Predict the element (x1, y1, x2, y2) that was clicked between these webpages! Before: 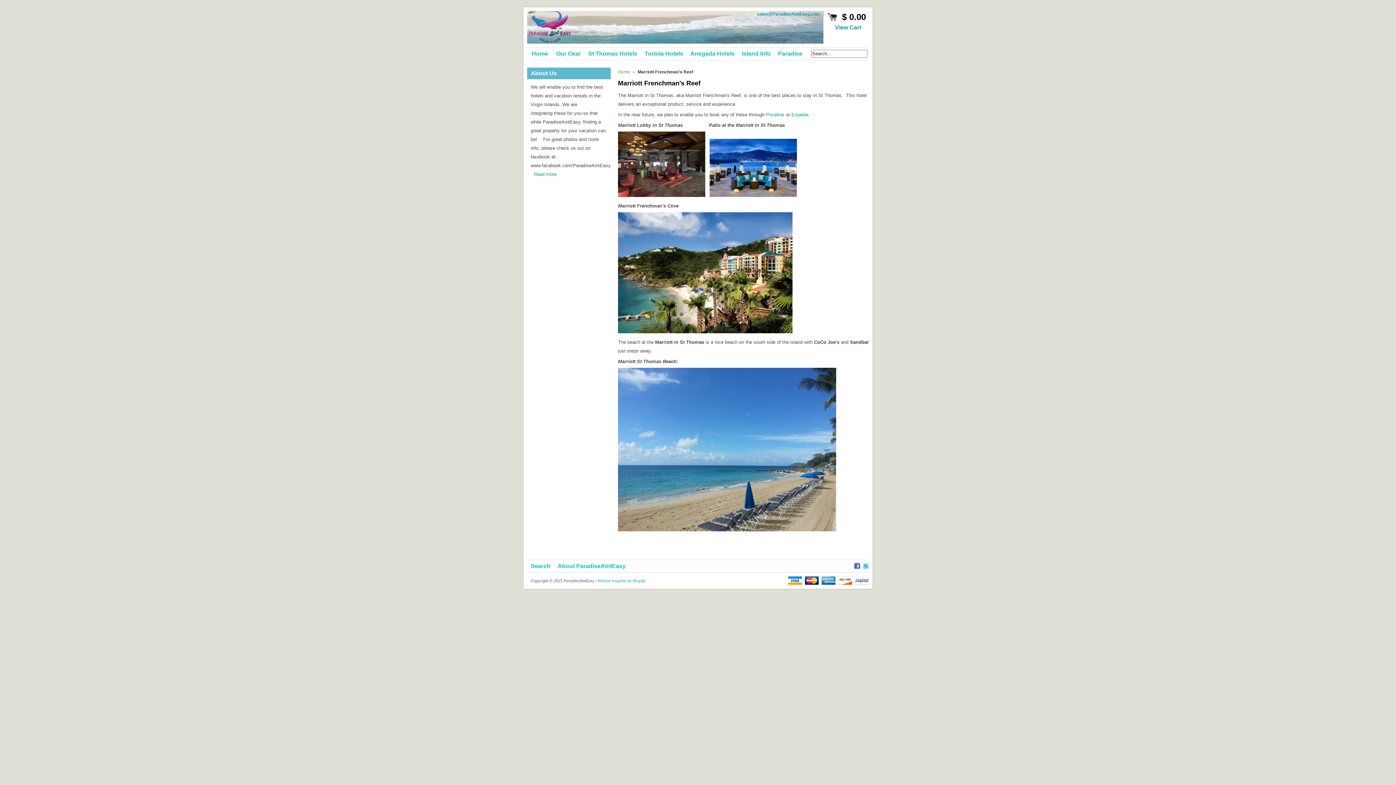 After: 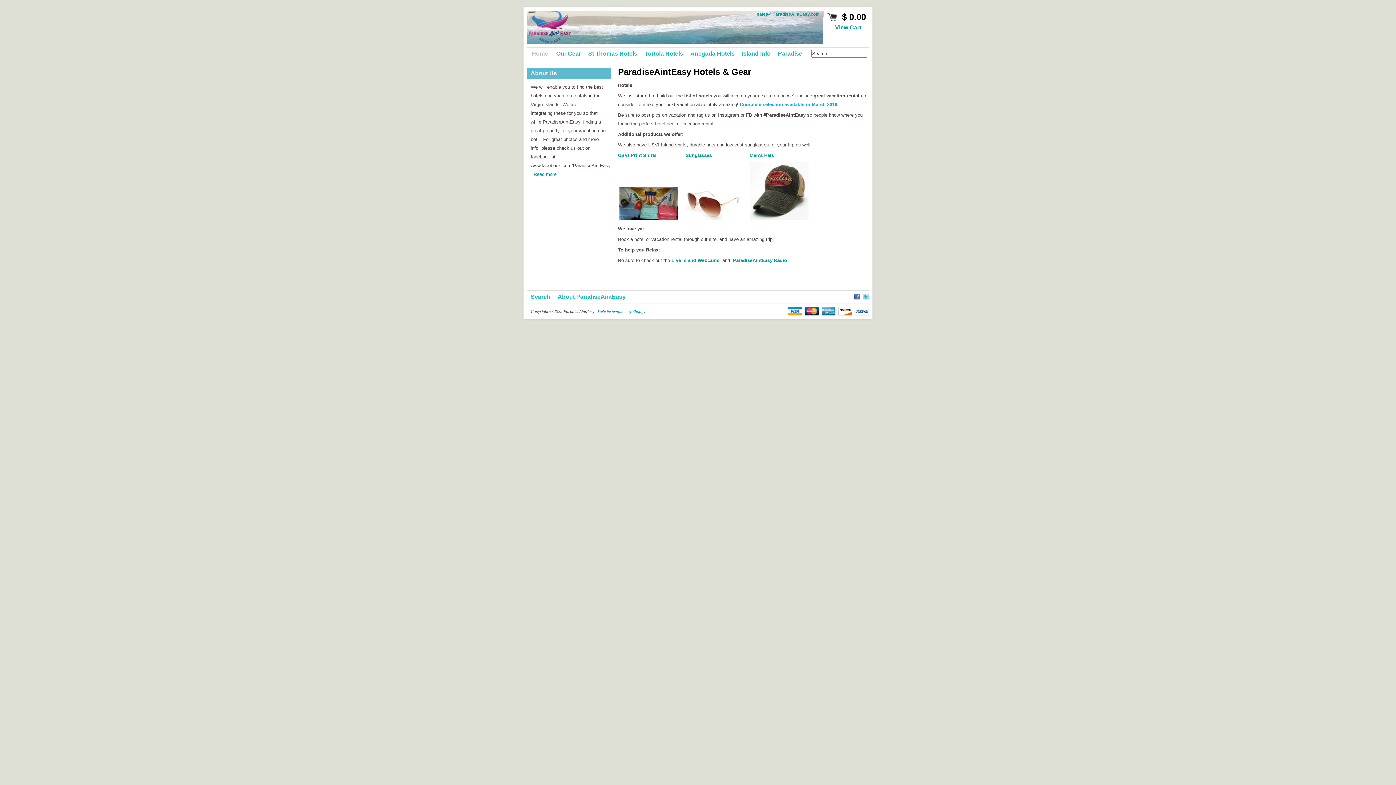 Action: label: Home bbox: (618, 67, 630, 76)